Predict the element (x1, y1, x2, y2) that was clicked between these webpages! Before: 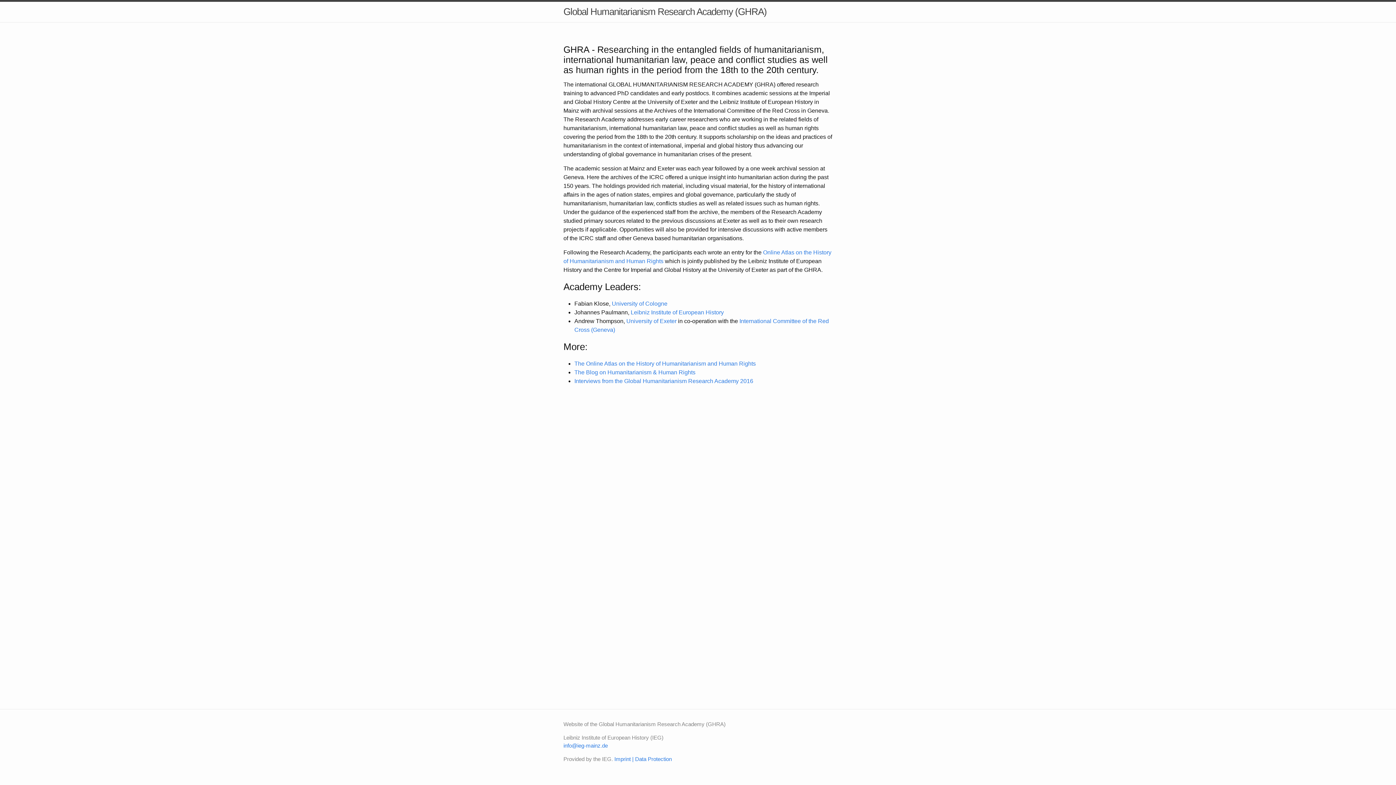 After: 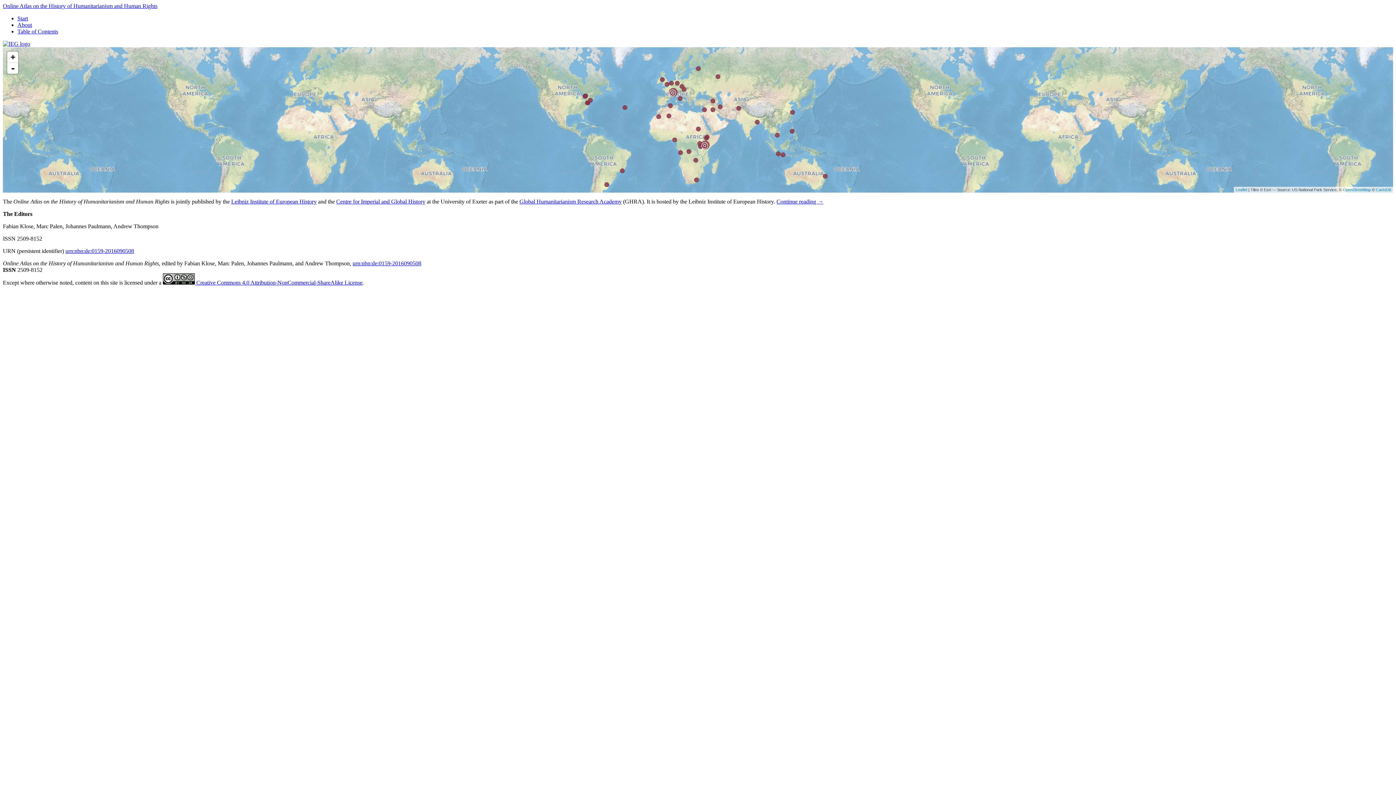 Action: bbox: (574, 360, 756, 366) label: The Online Atlas on the History of Humanitarianism and Human Rights